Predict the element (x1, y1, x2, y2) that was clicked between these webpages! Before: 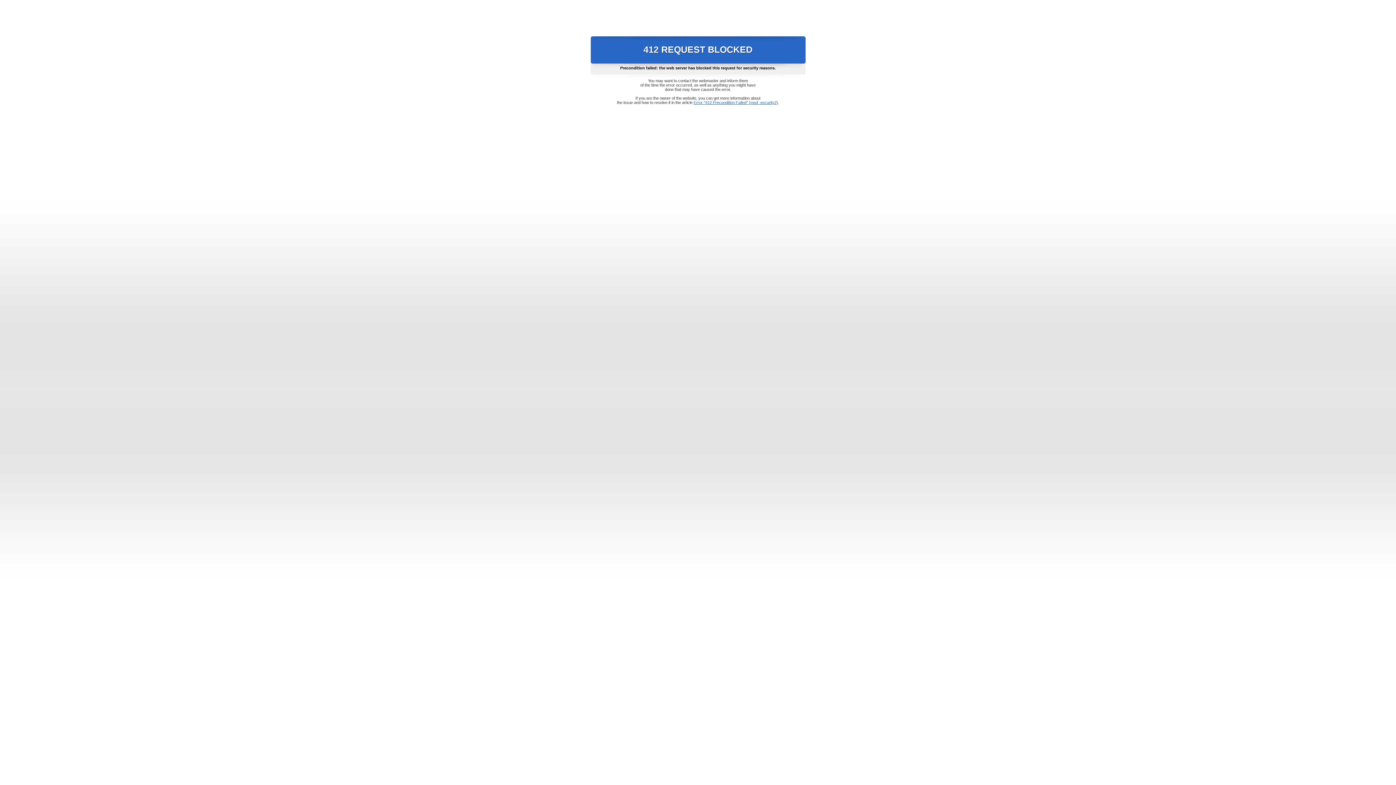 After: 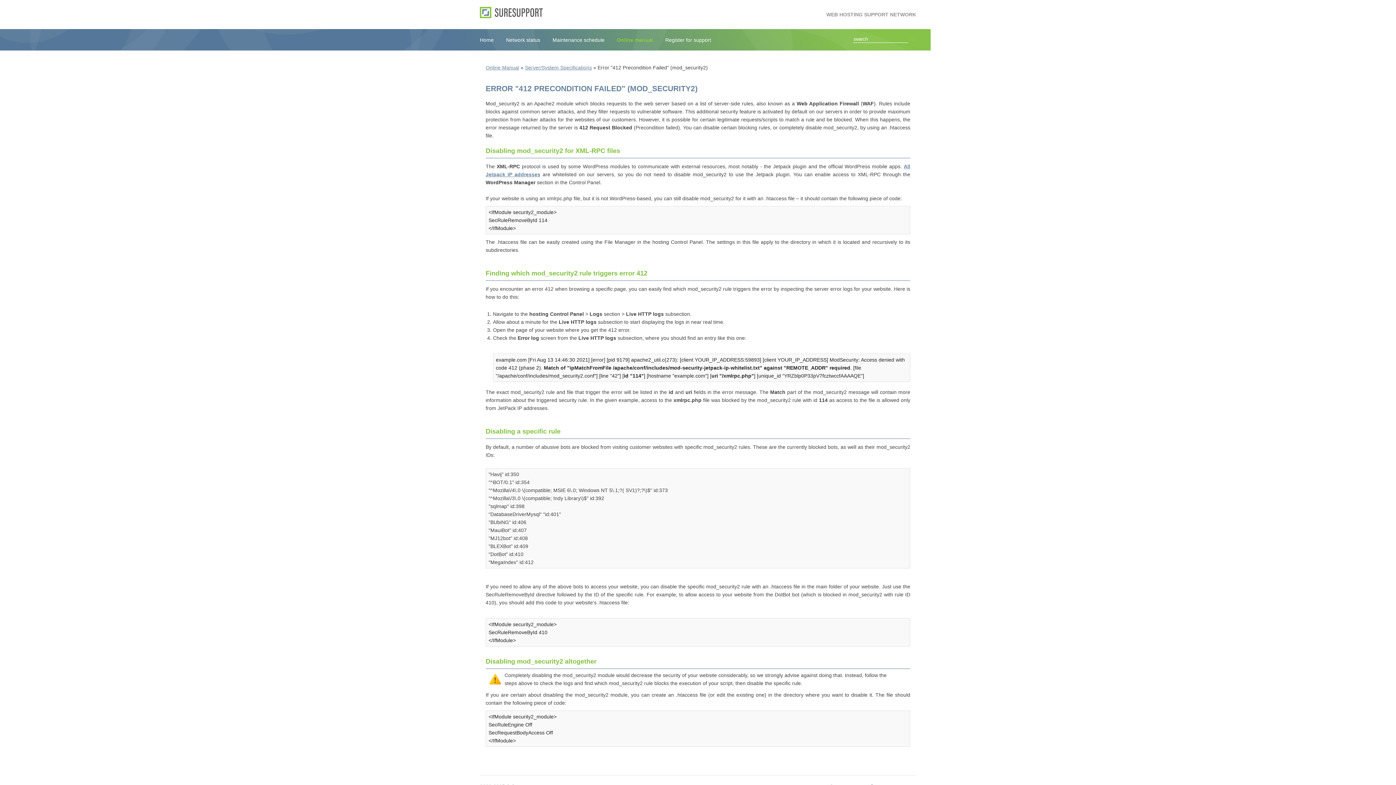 Action: label: Error "412 Precondition Failed" (mod_security2) bbox: (693, 100, 778, 104)